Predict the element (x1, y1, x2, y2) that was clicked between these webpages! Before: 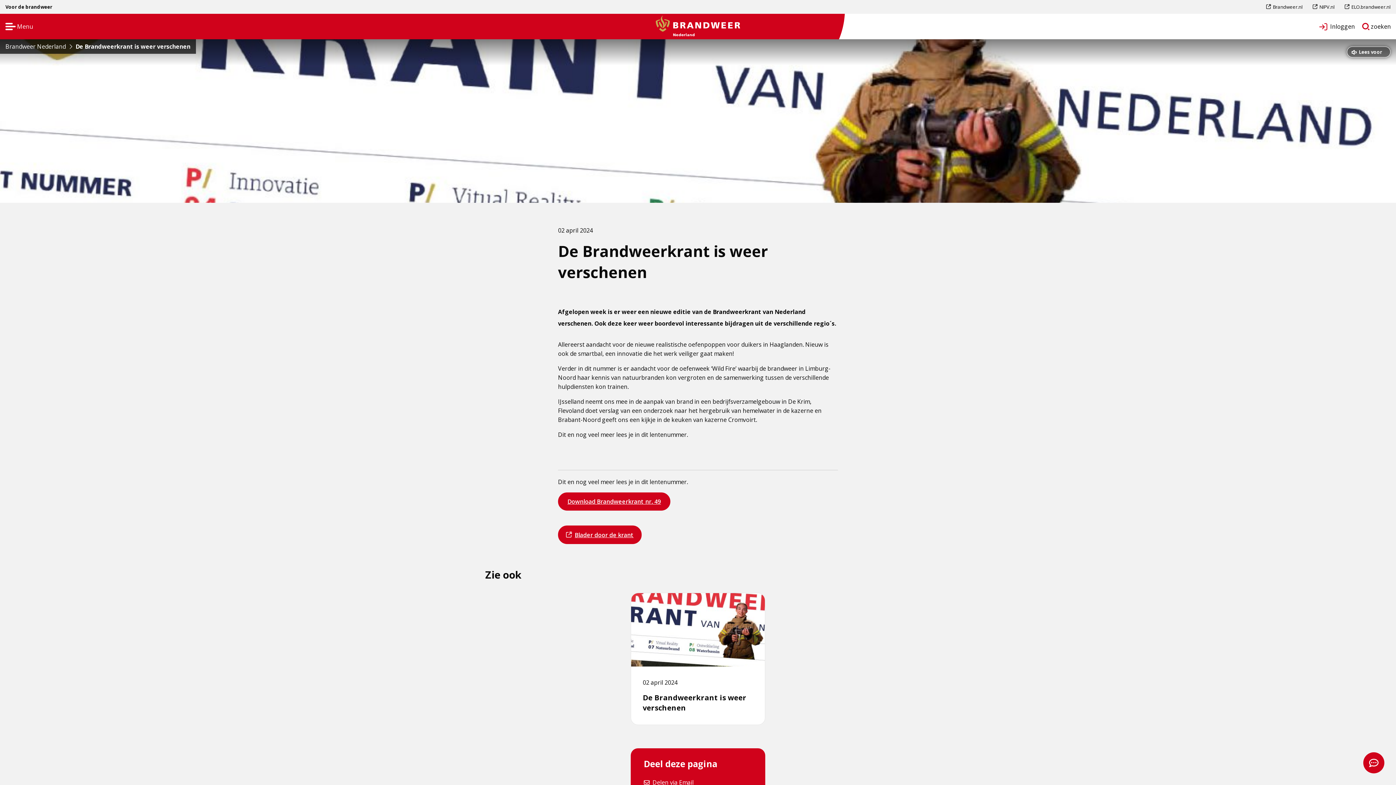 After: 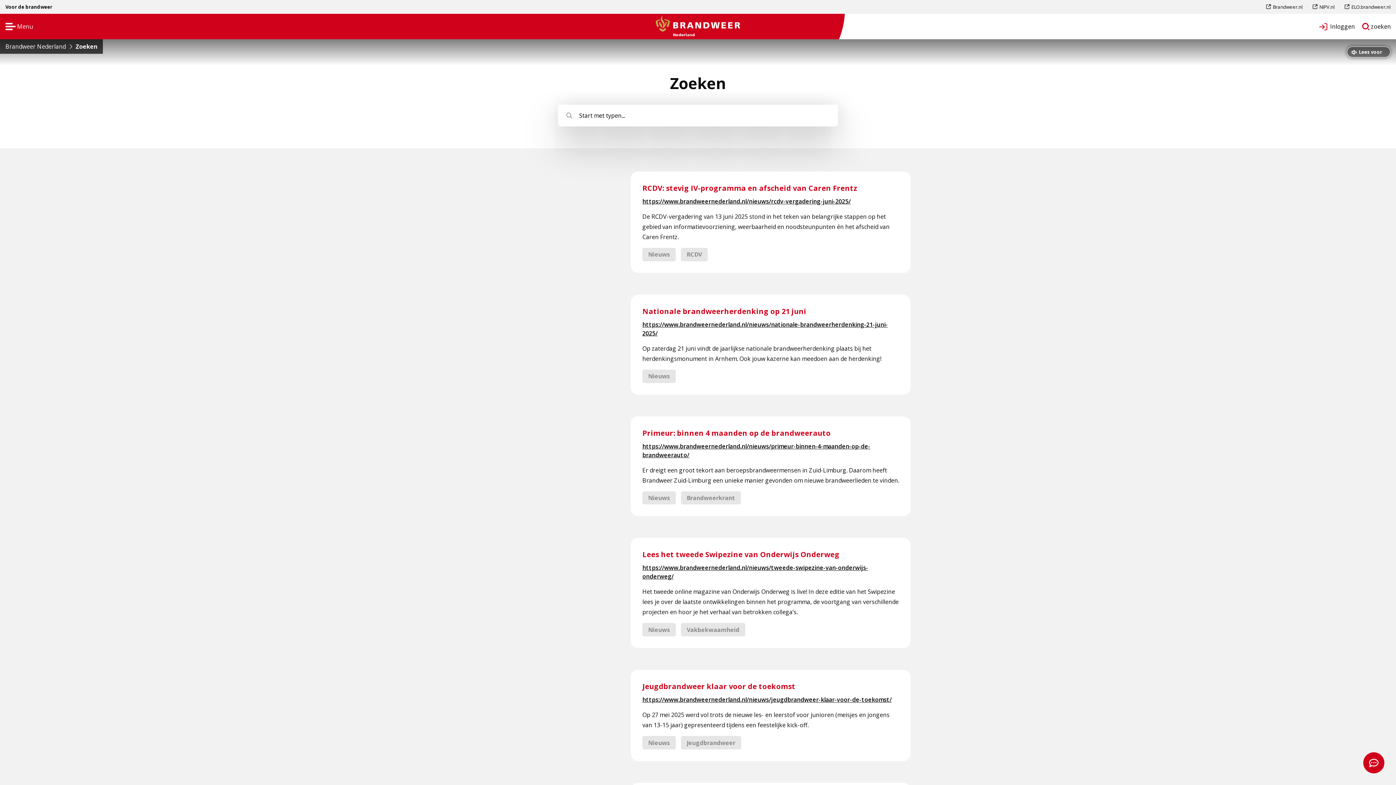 Action: bbox: (1356, 19, 1392, 33) label: Ga naar zoekpagina